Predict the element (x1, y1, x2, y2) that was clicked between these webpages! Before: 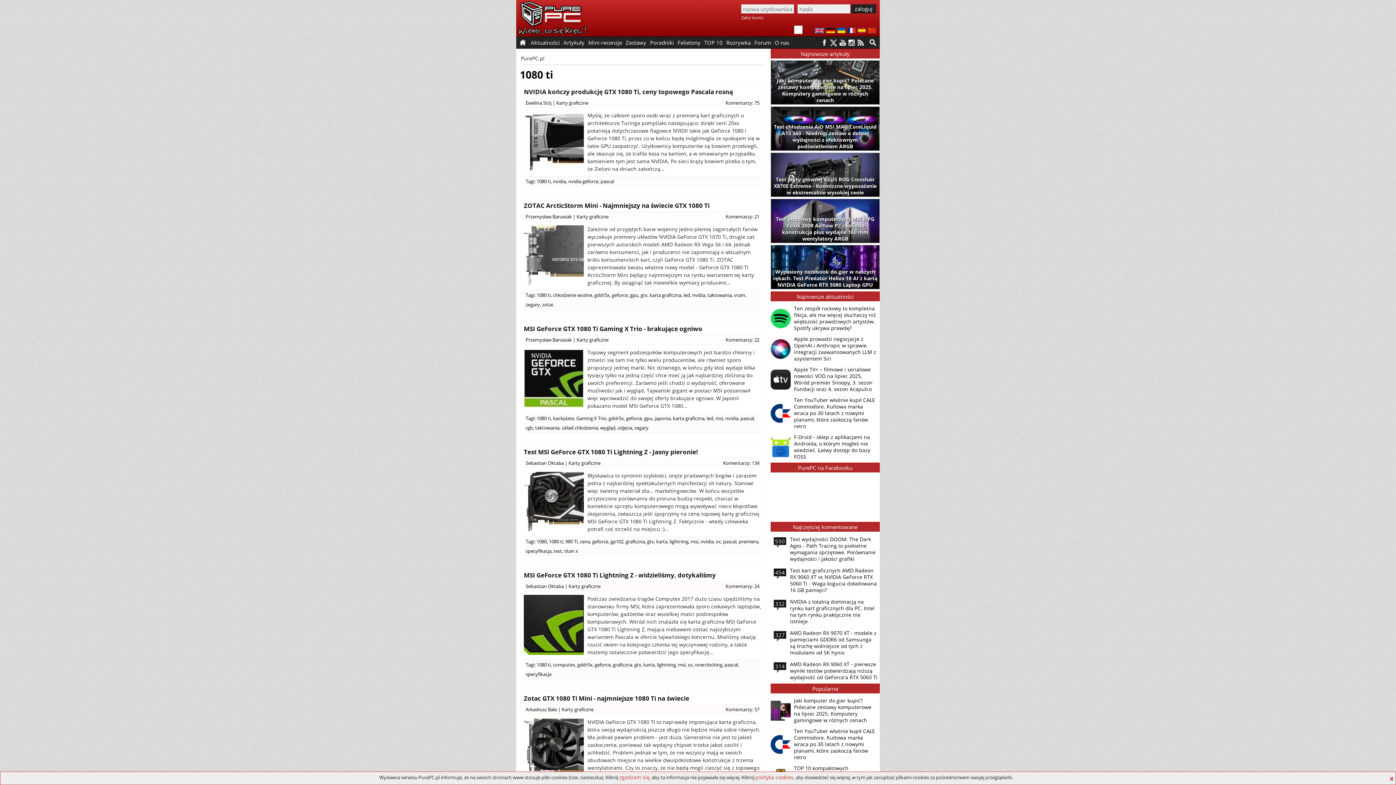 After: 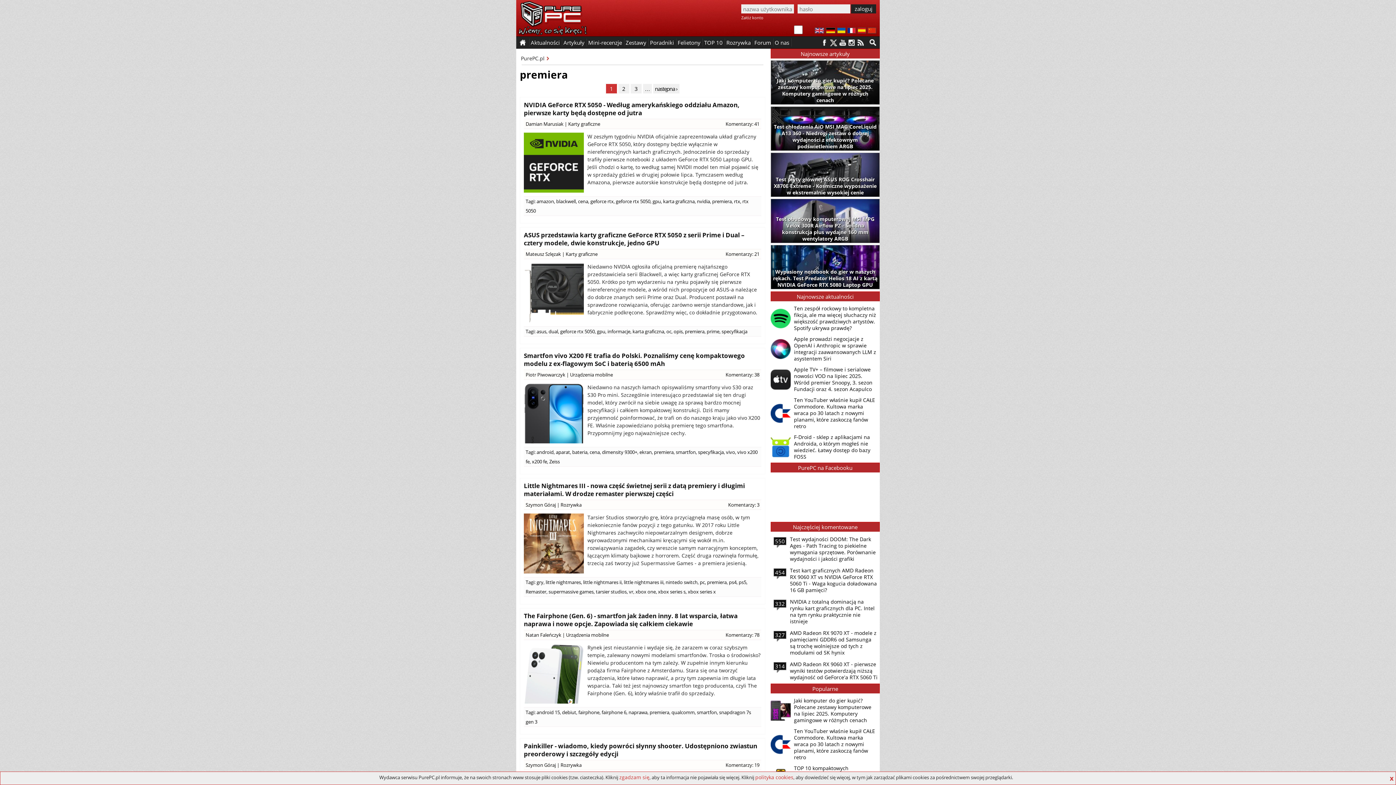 Action: label: premiera bbox: (738, 538, 758, 545)